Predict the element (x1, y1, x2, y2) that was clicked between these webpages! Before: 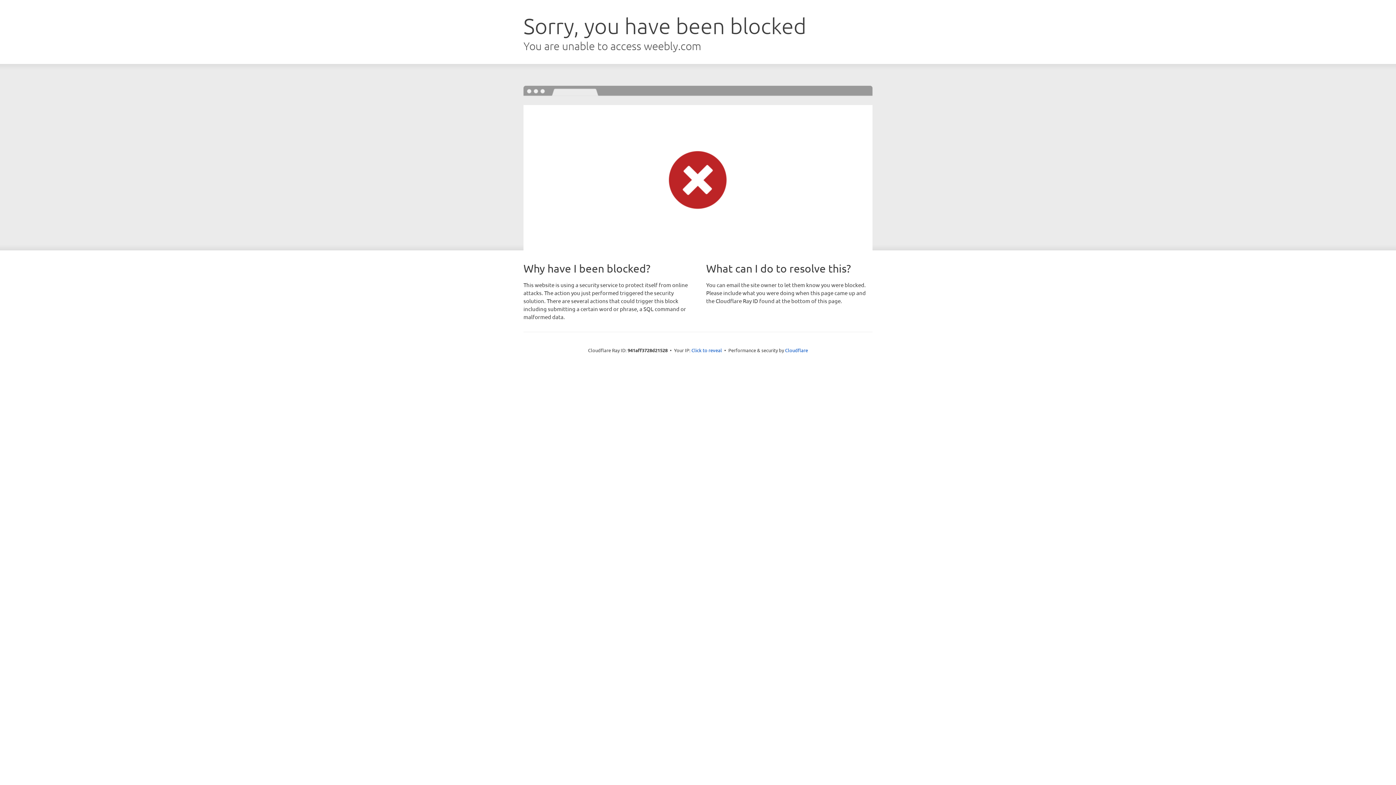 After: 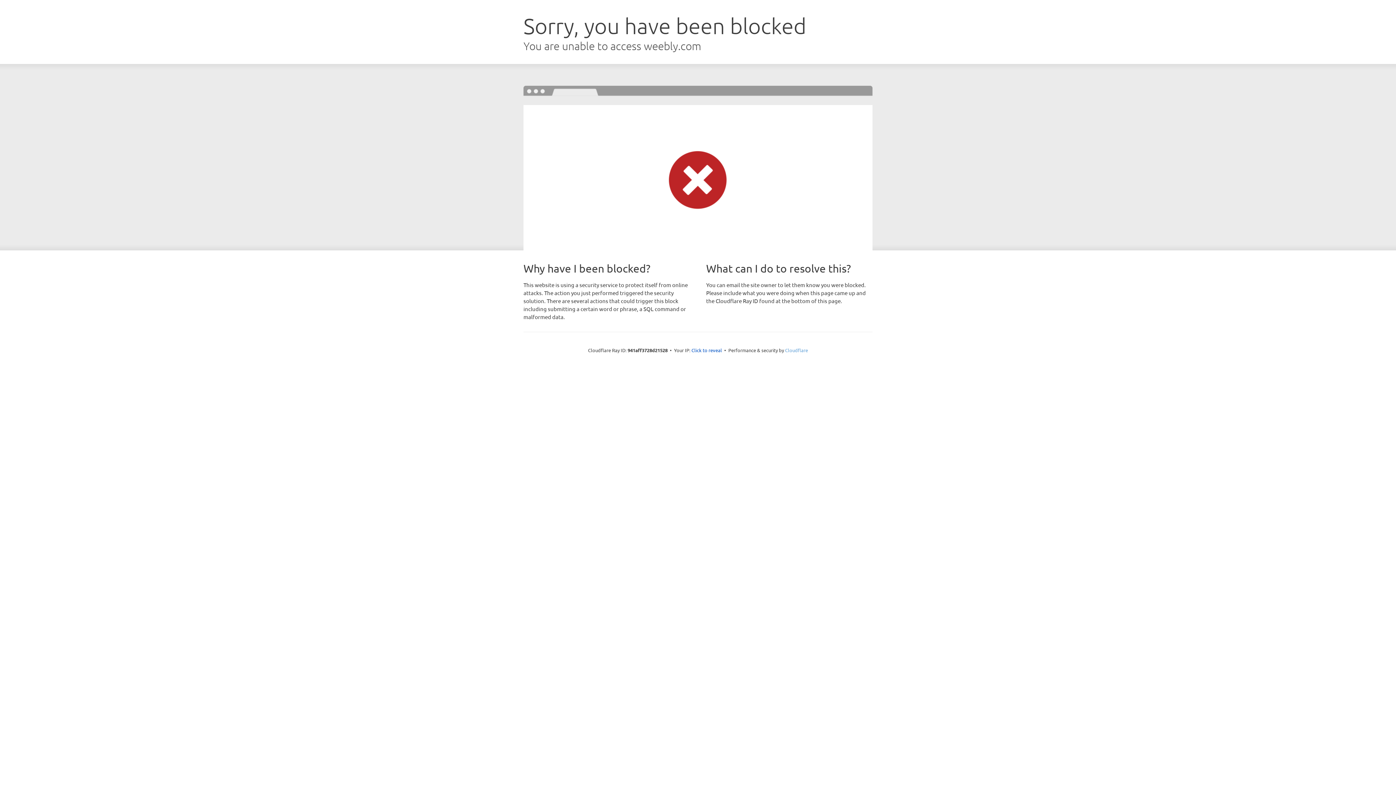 Action: bbox: (785, 347, 808, 353) label: Cloudflare